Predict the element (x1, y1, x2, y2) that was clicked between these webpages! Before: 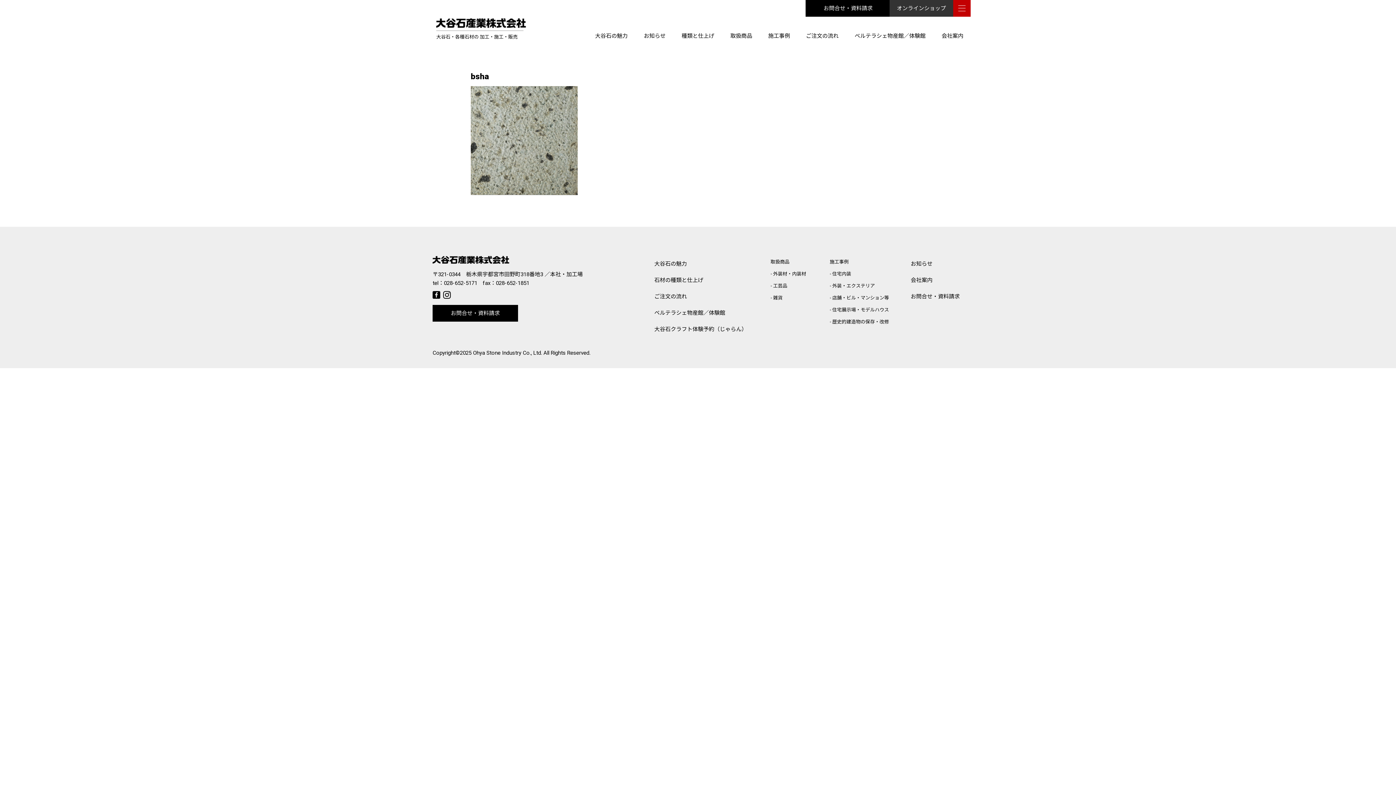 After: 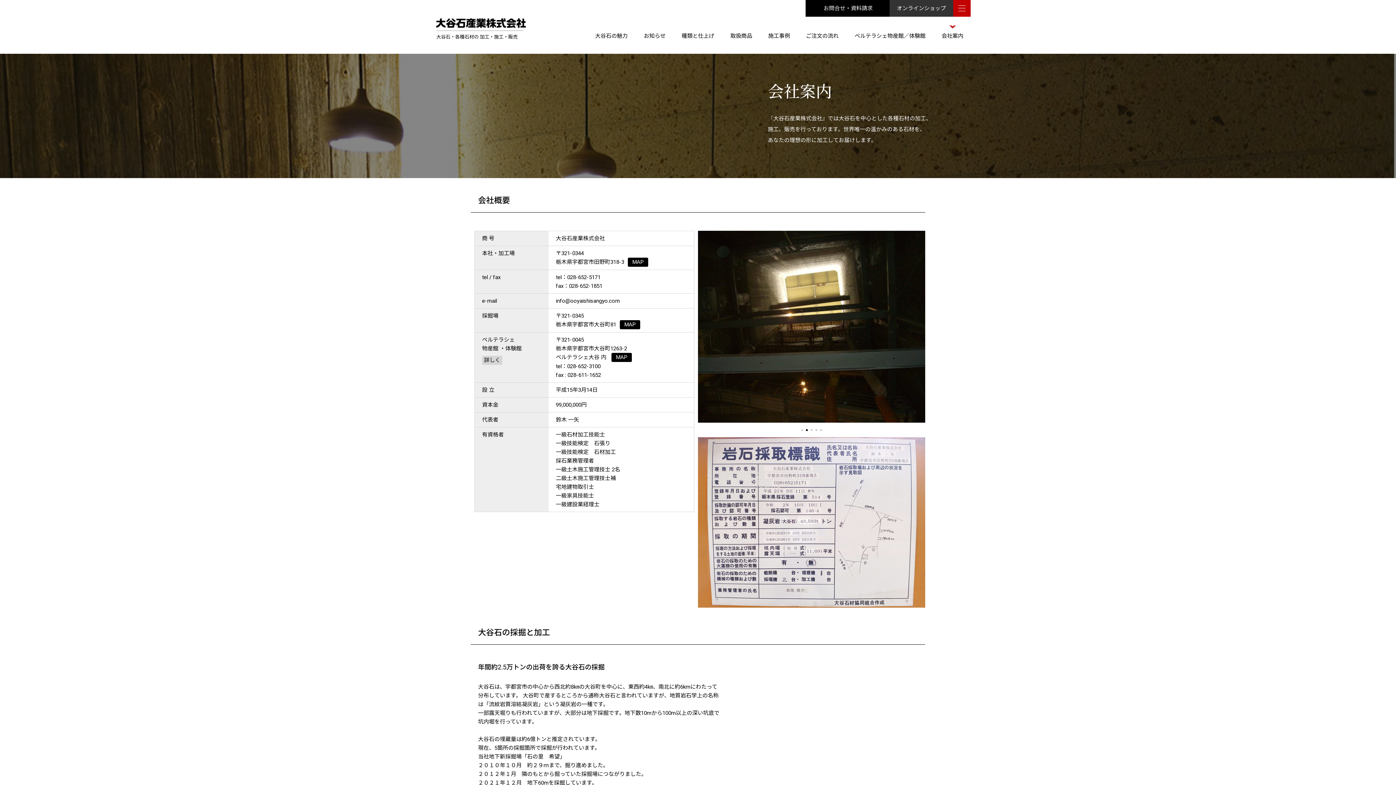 Action: label: 会社案内 bbox: (941, 25, 963, 50)